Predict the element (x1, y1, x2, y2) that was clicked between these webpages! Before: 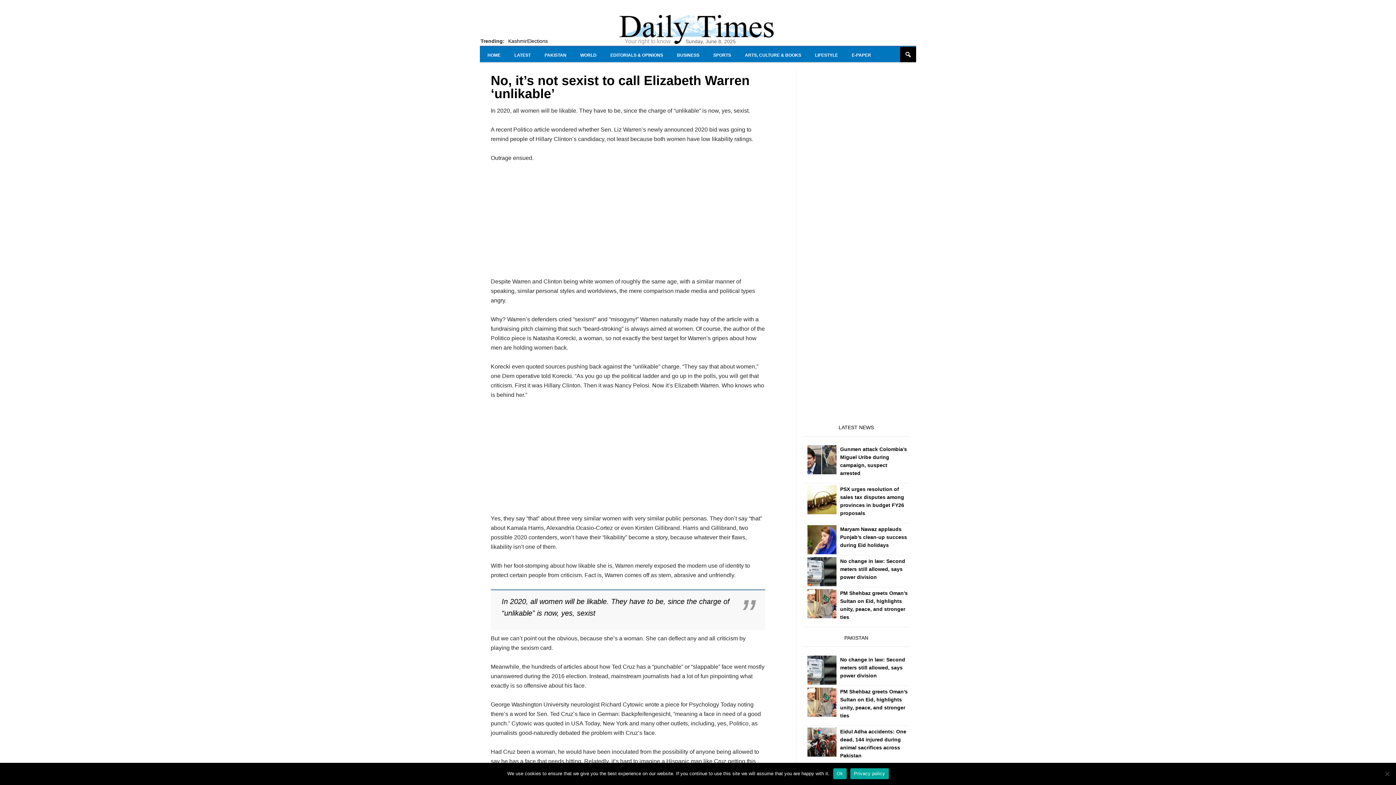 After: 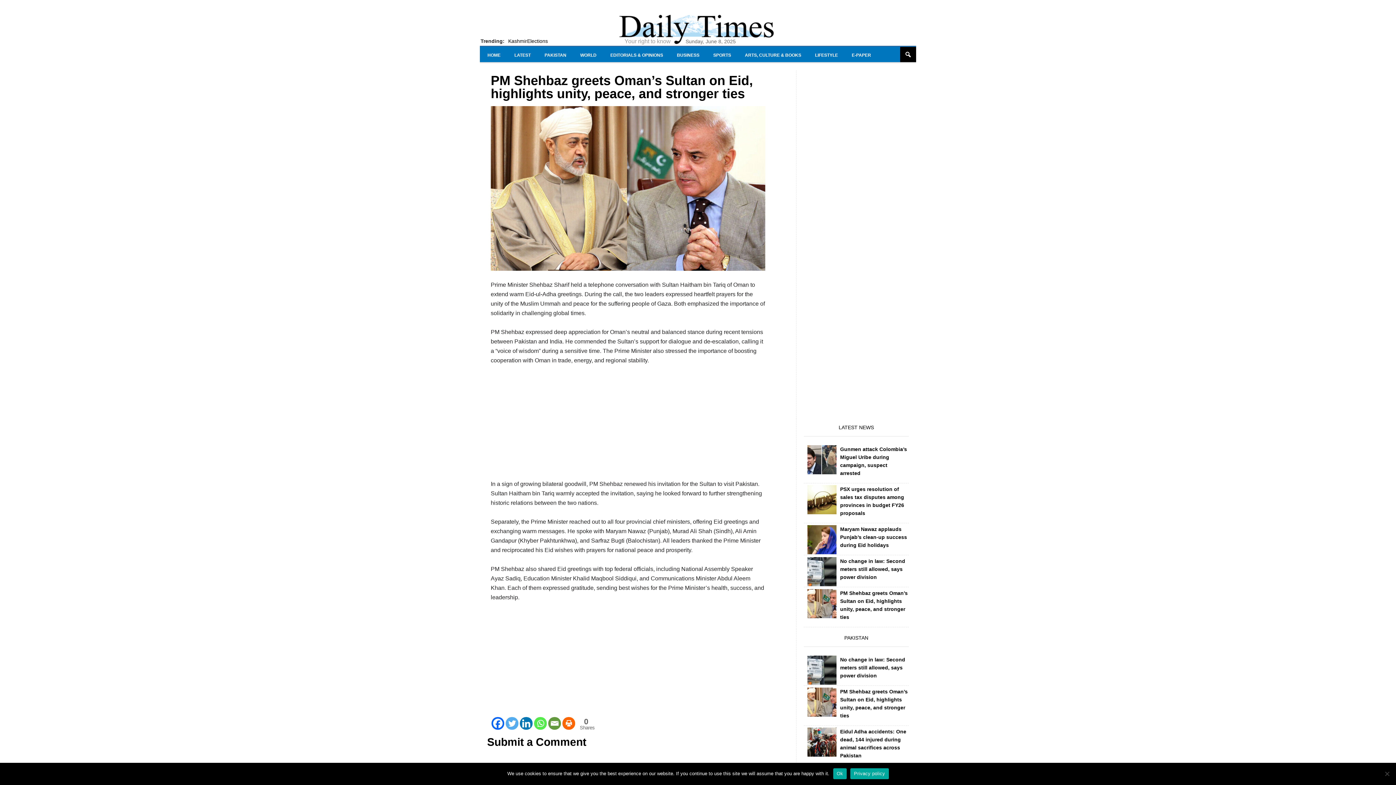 Action: bbox: (807, 688, 836, 717)